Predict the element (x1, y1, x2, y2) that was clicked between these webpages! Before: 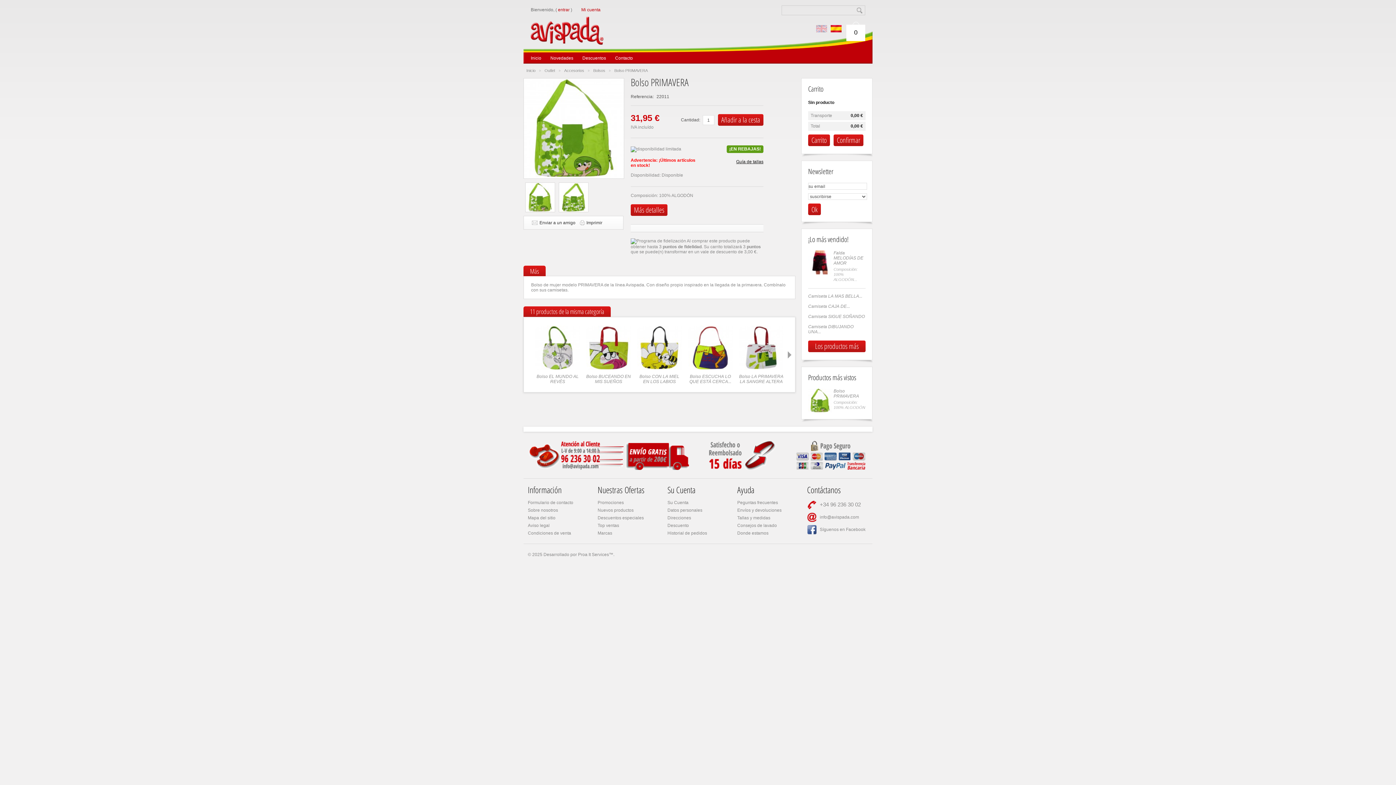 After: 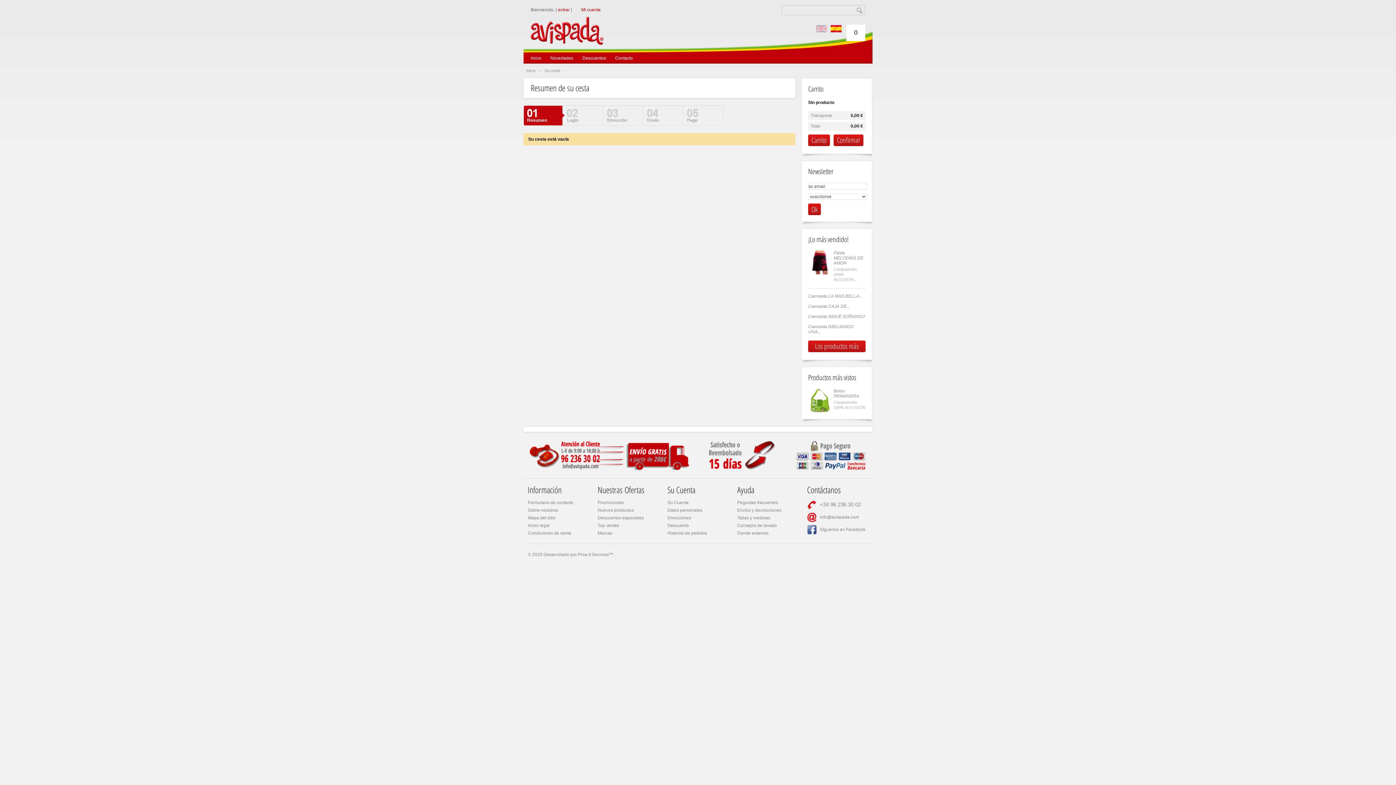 Action: label: Carrito bbox: (808, 134, 830, 146)